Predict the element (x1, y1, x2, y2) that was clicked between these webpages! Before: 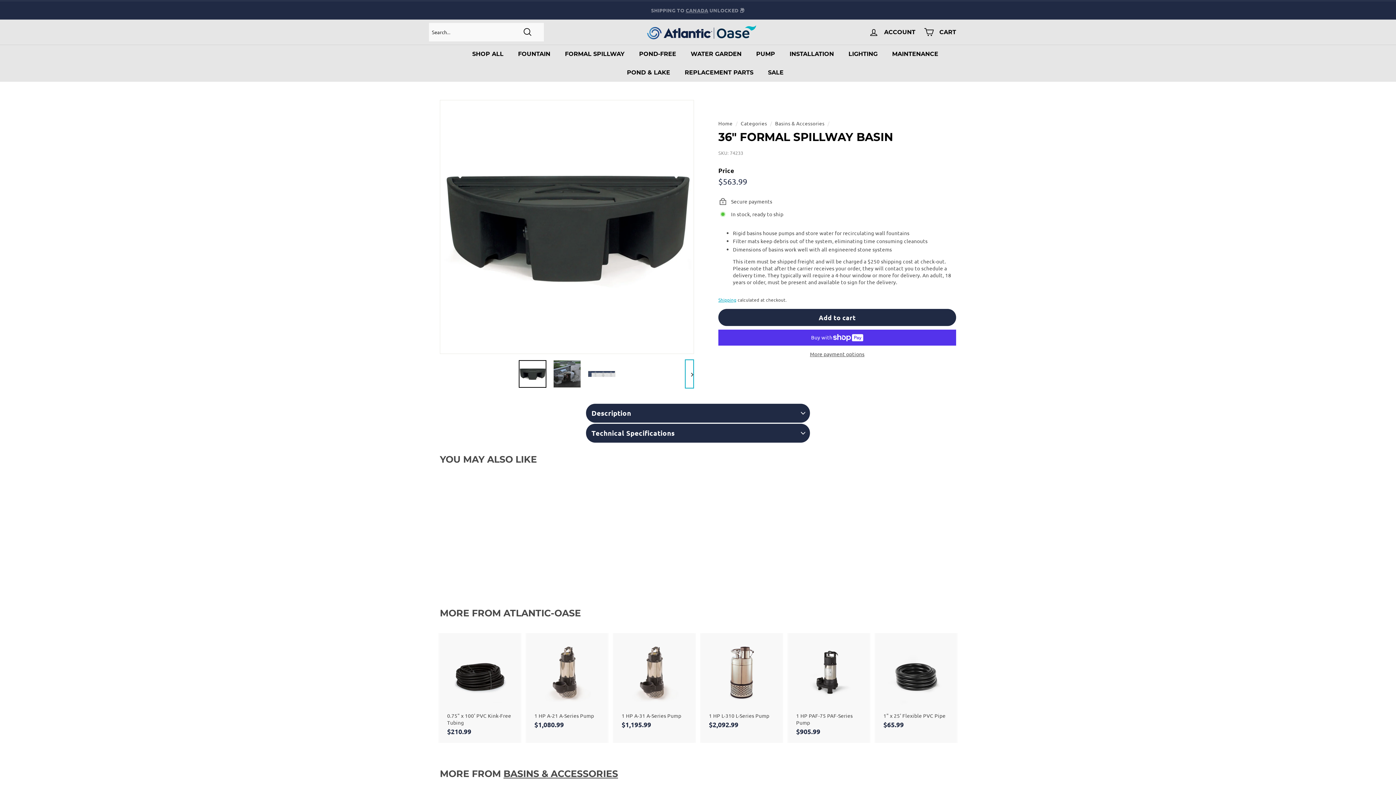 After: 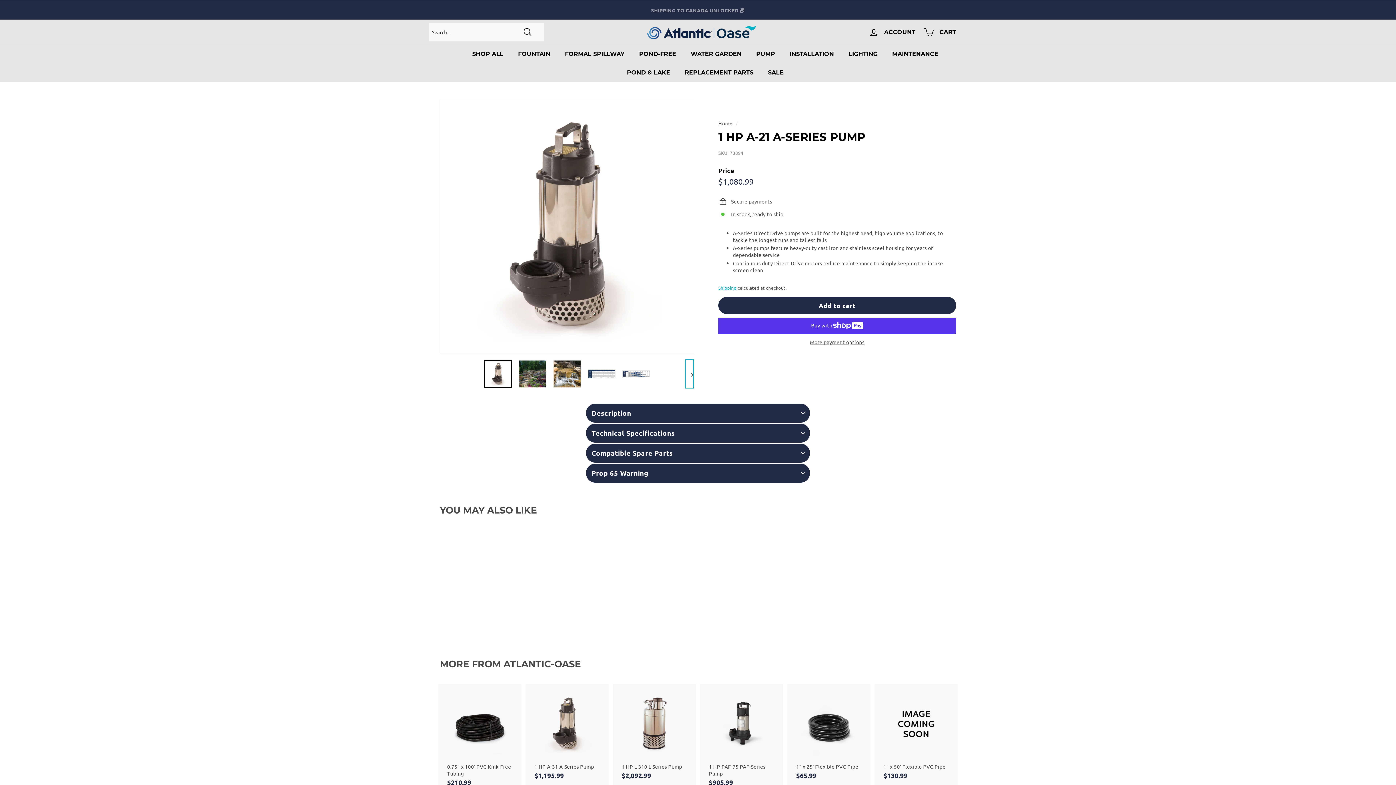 Action: label: 1 HP A-21 A-Series Pump
$1,080.99
$1,080.99 bbox: (527, 633, 607, 736)